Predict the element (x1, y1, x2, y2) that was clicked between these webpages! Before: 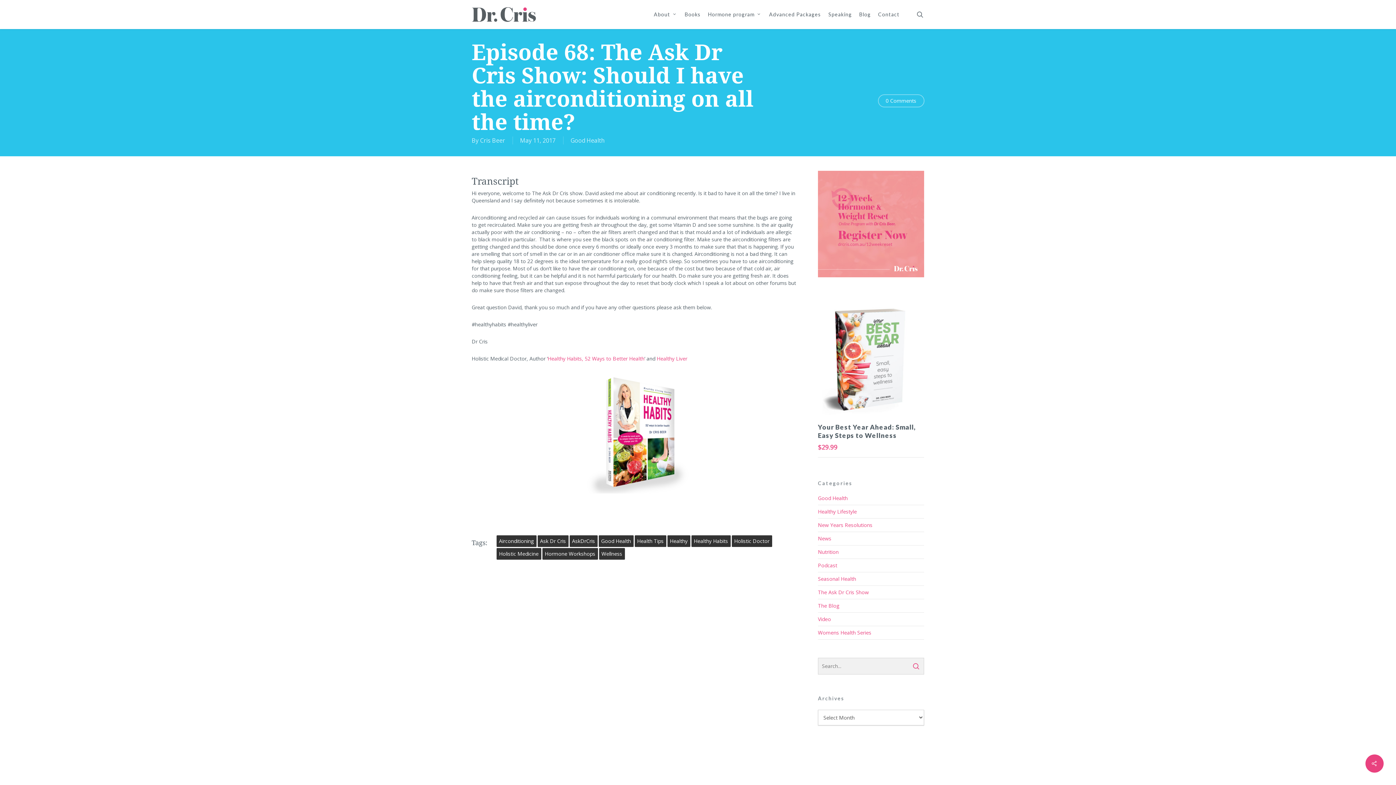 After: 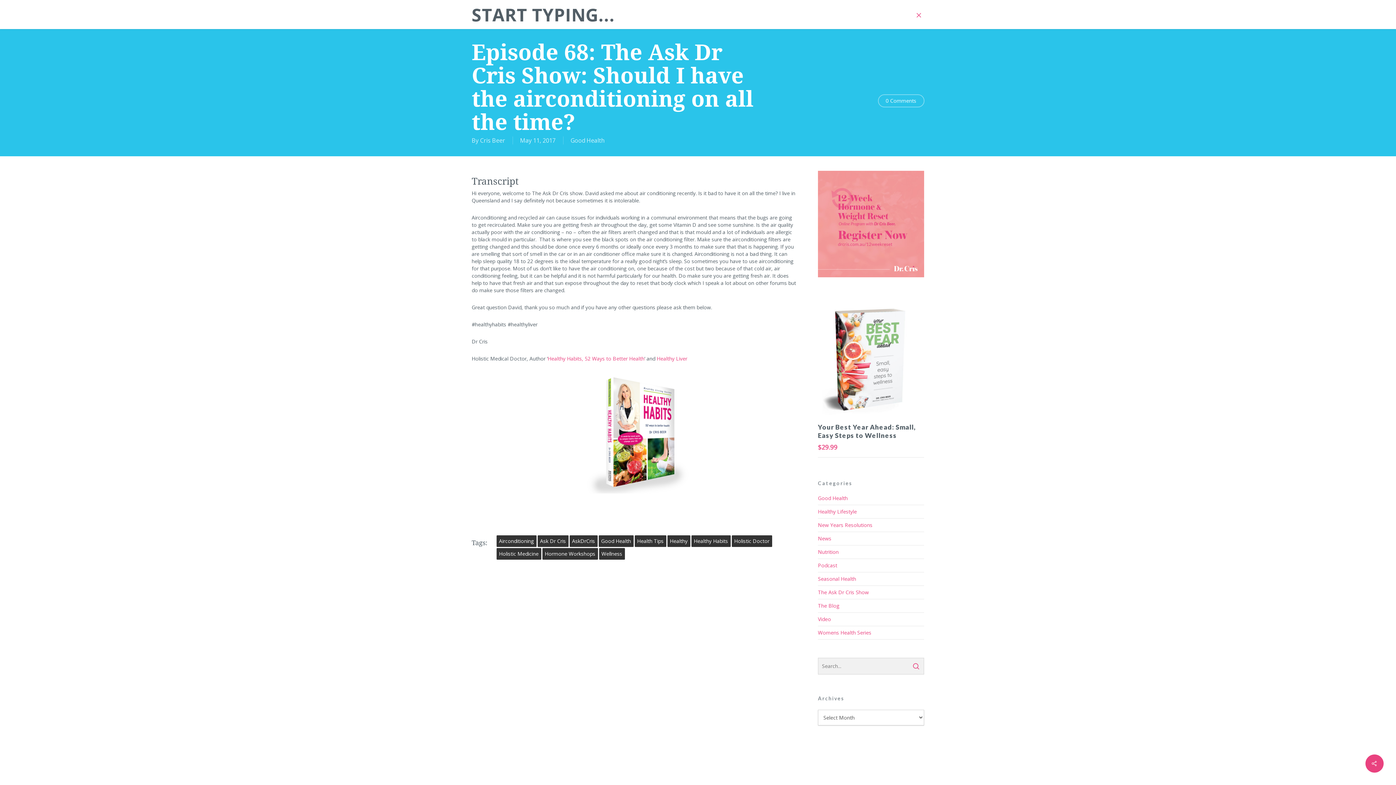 Action: bbox: (915, 10, 924, 18) label: search